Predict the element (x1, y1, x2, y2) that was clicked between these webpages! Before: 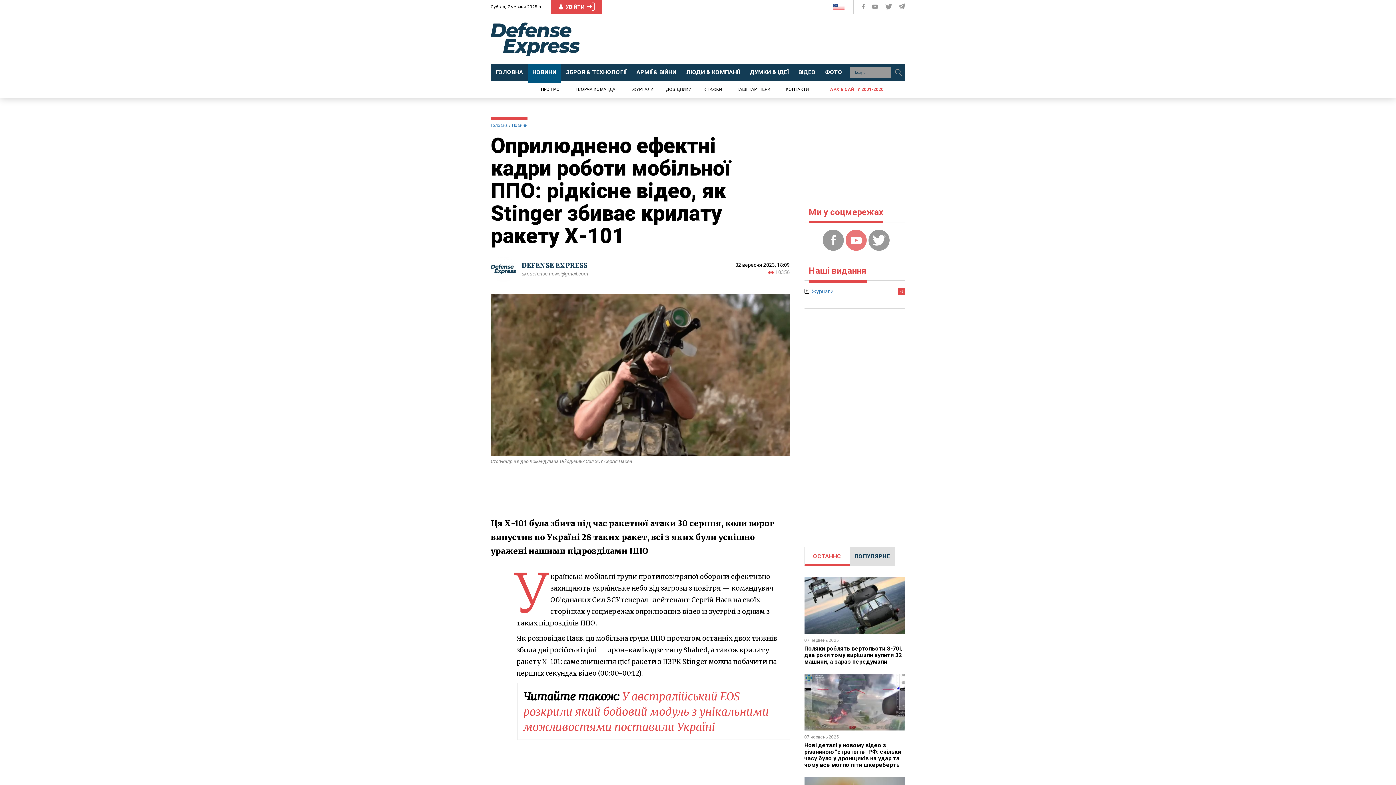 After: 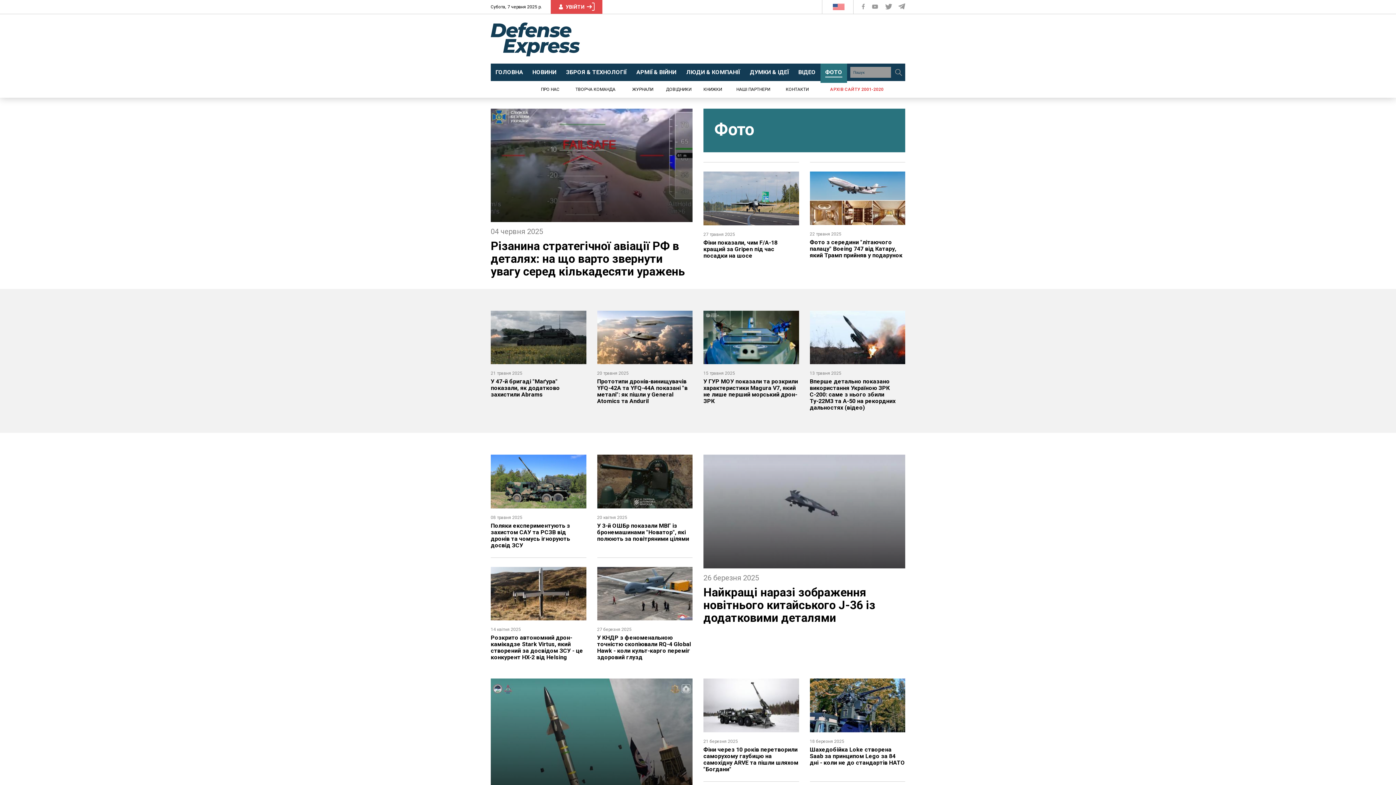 Action: bbox: (820, 63, 847, 82) label: ФОТО